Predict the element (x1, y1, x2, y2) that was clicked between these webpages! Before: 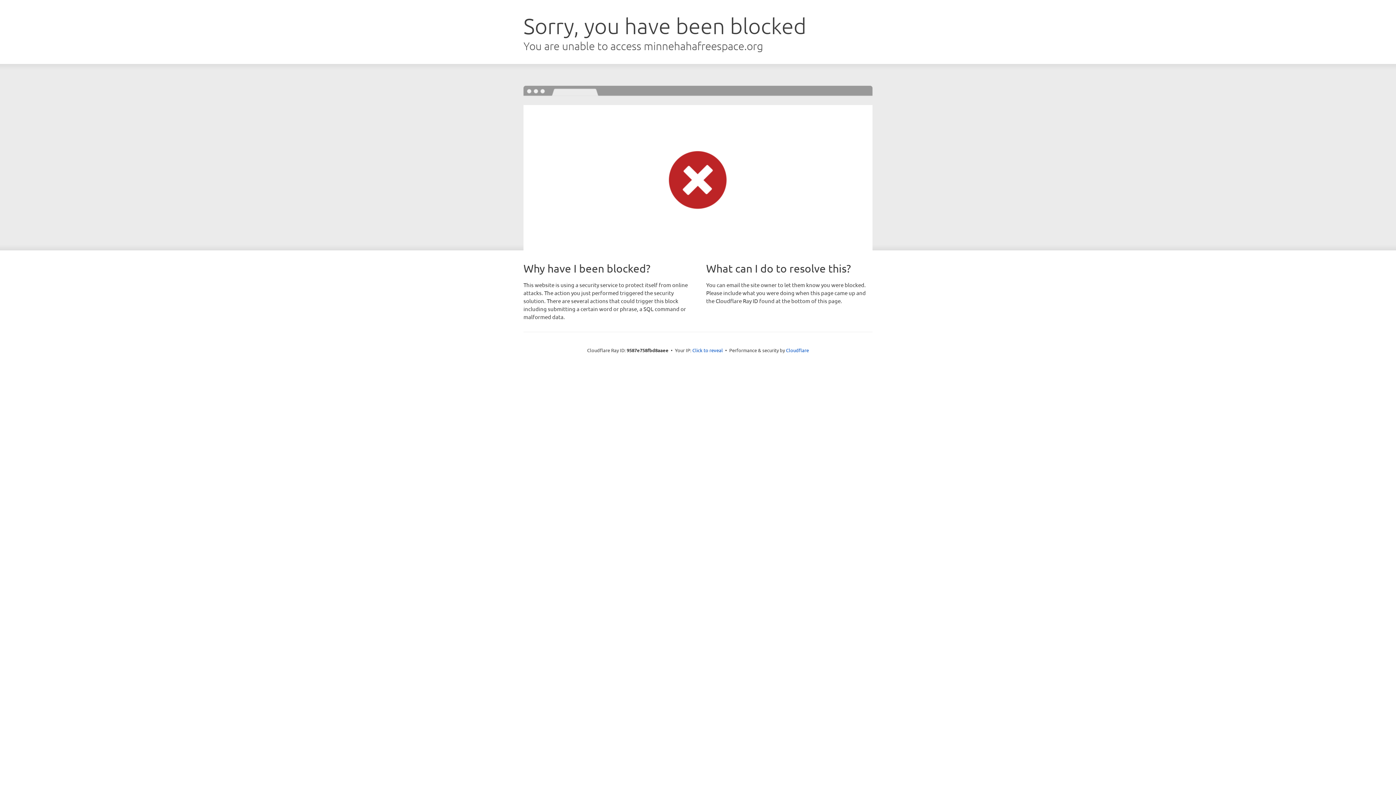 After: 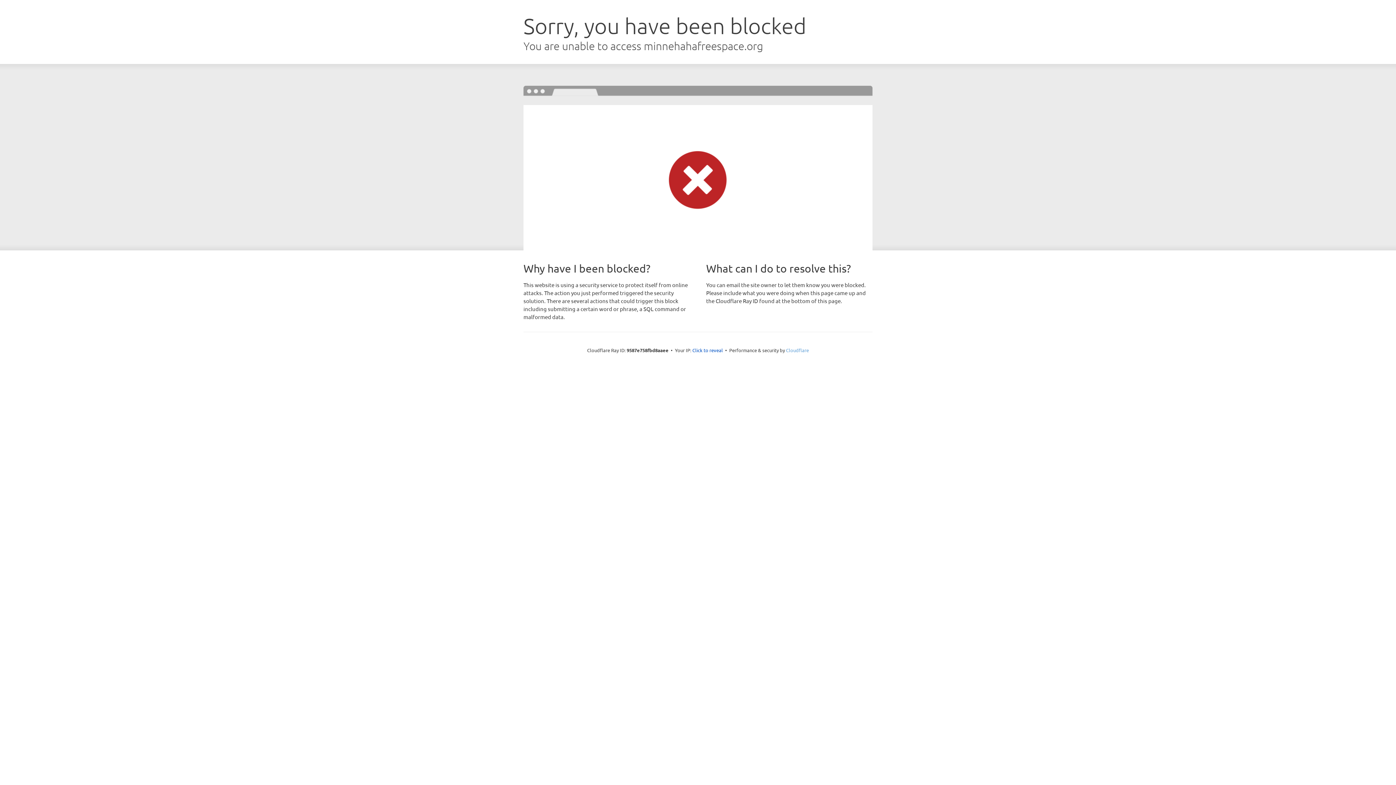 Action: bbox: (786, 347, 809, 353) label: Cloudflare